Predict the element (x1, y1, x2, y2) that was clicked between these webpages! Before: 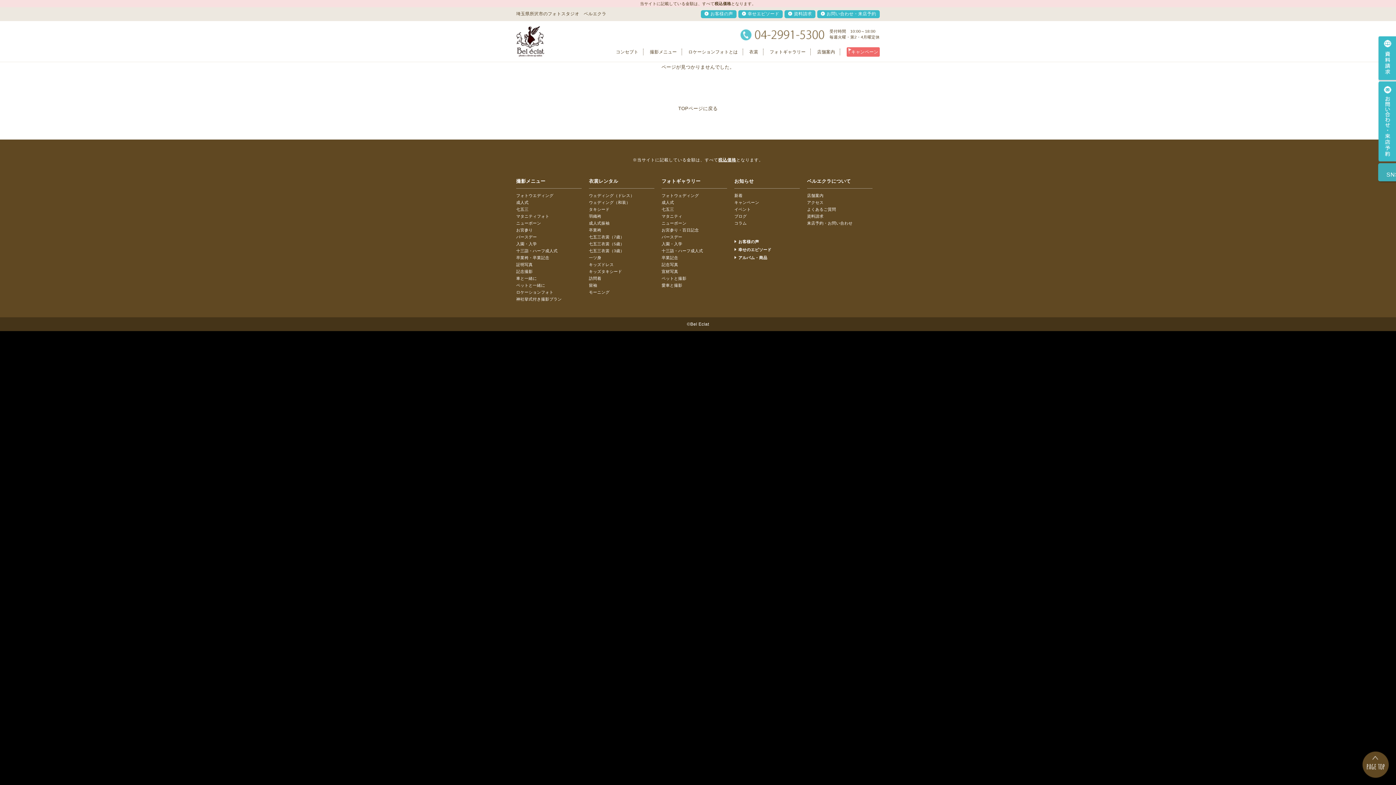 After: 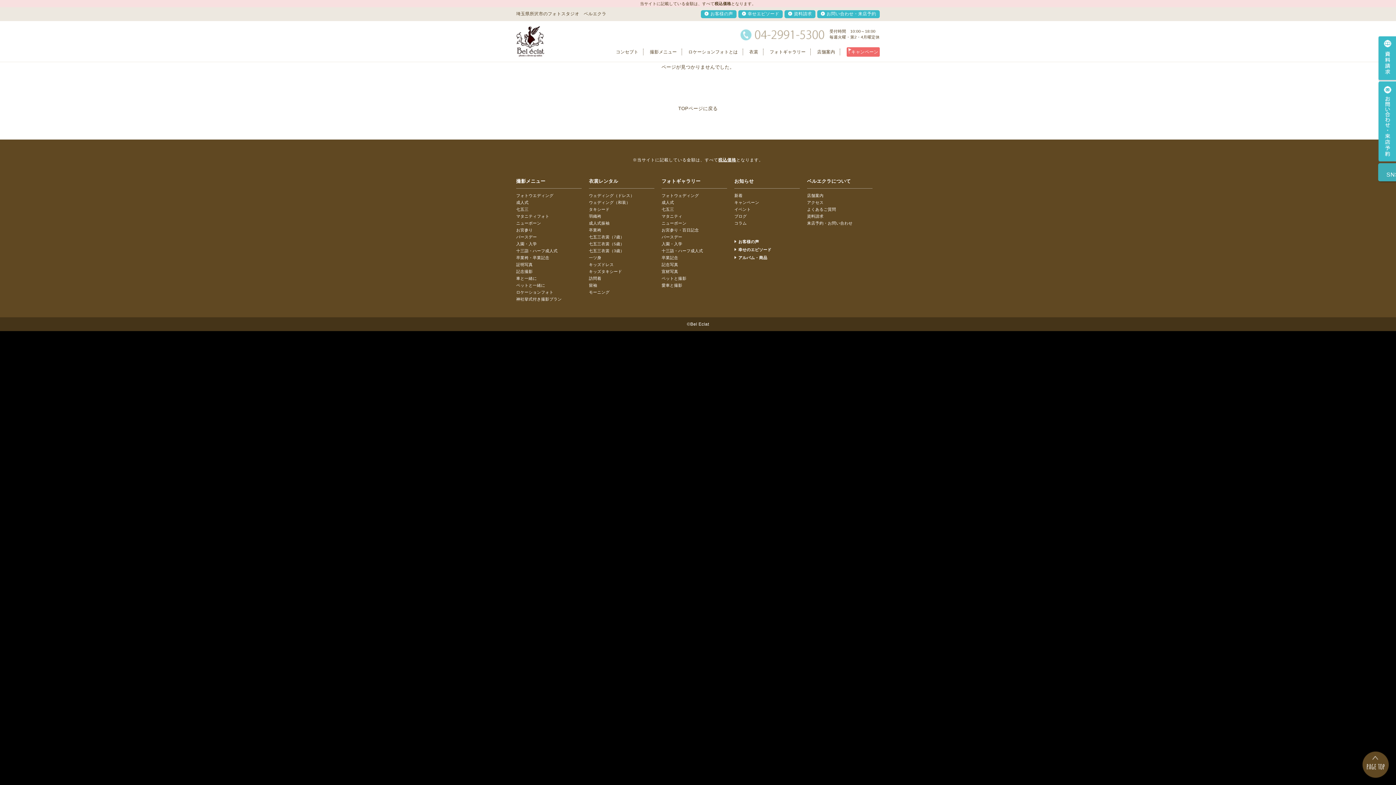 Action: bbox: (740, 29, 824, 40)